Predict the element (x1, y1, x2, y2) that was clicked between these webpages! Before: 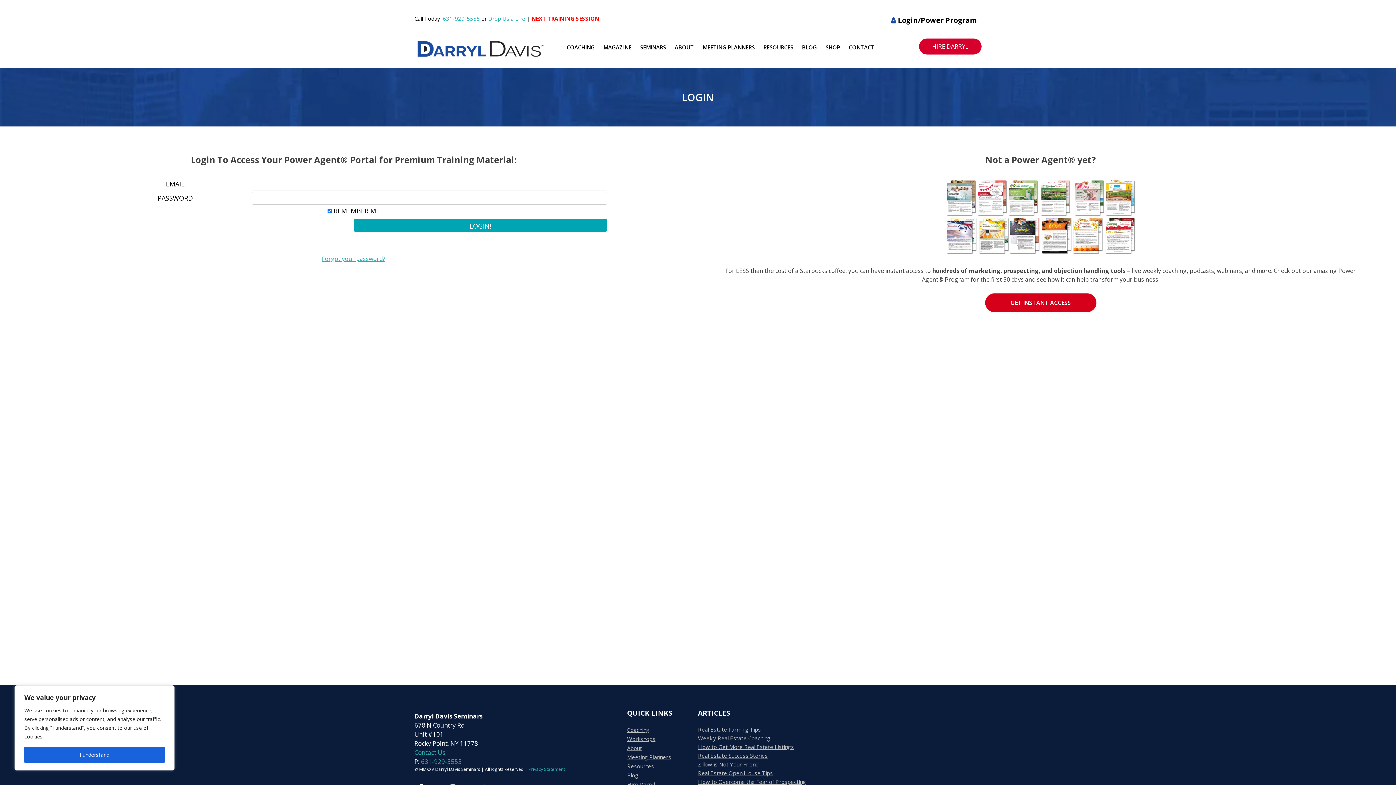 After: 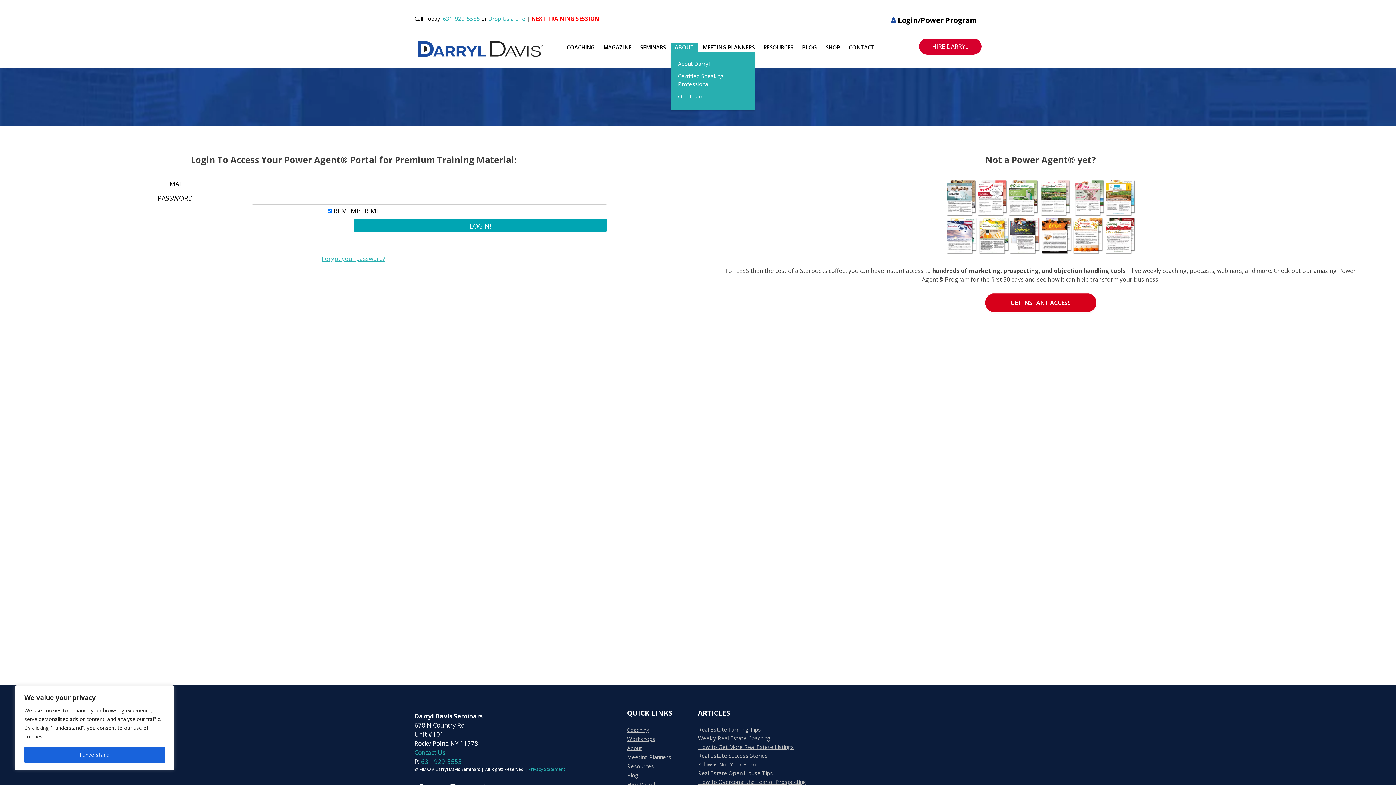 Action: label: ABOUT bbox: (671, 42, 697, 52)